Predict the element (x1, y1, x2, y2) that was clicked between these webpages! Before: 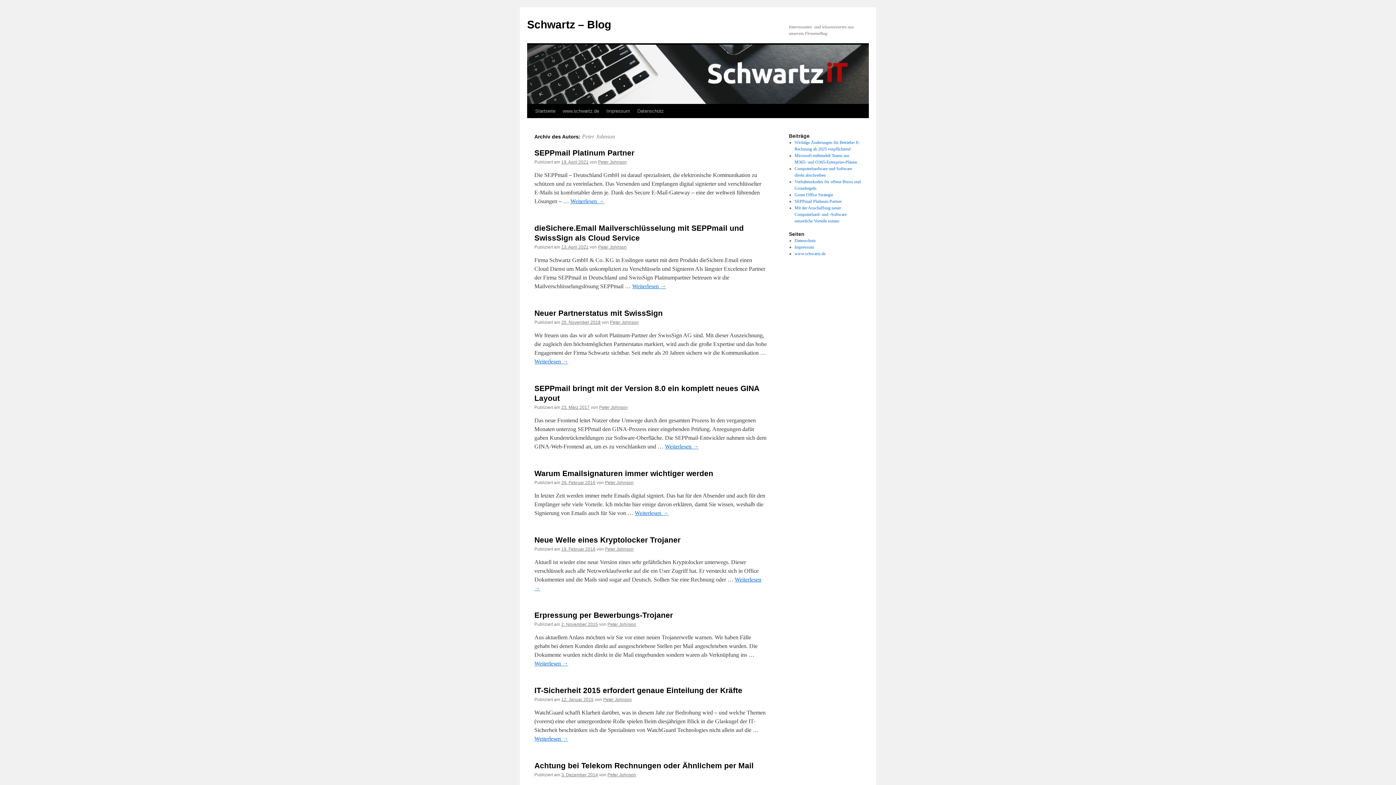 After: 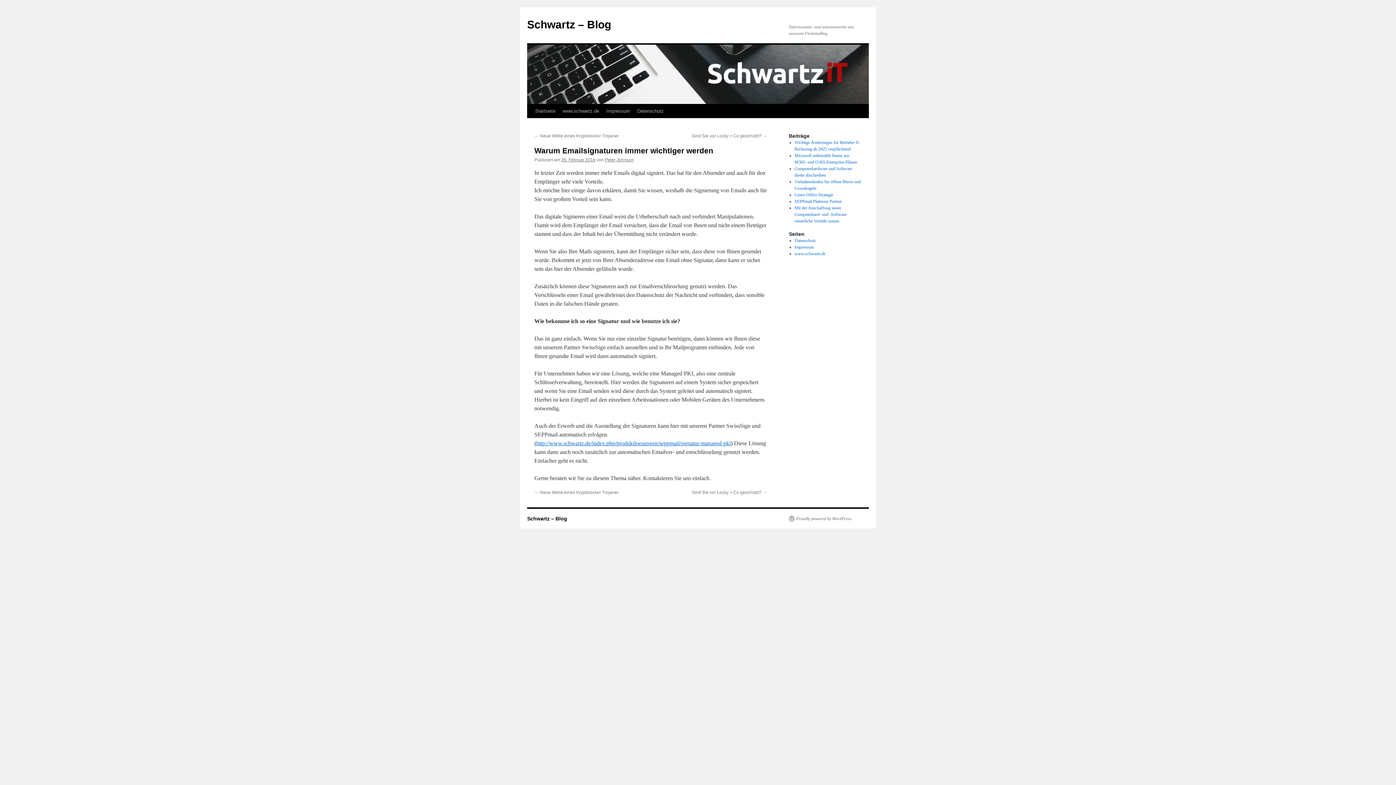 Action: bbox: (534, 469, 713, 477) label: Warum Emailsignaturen immer wichtiger werden